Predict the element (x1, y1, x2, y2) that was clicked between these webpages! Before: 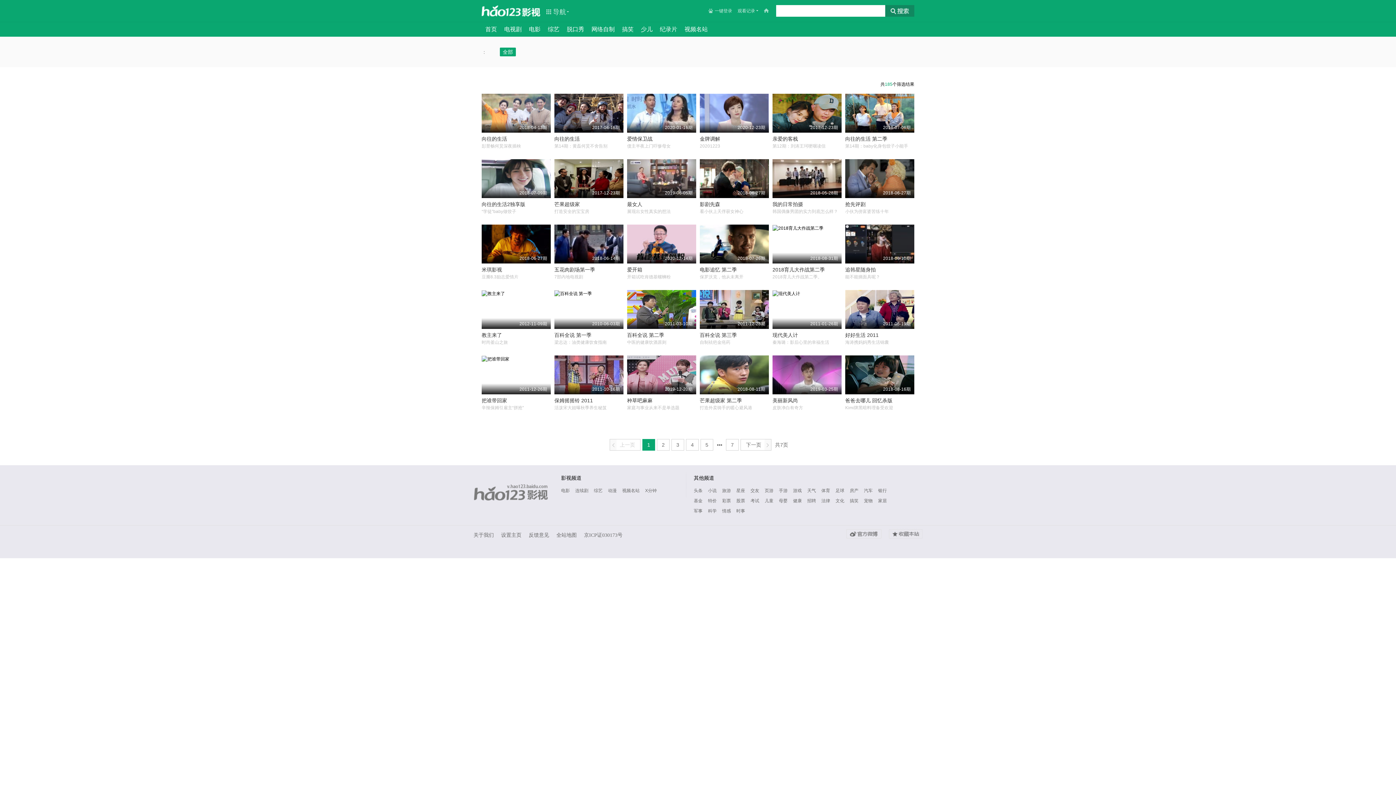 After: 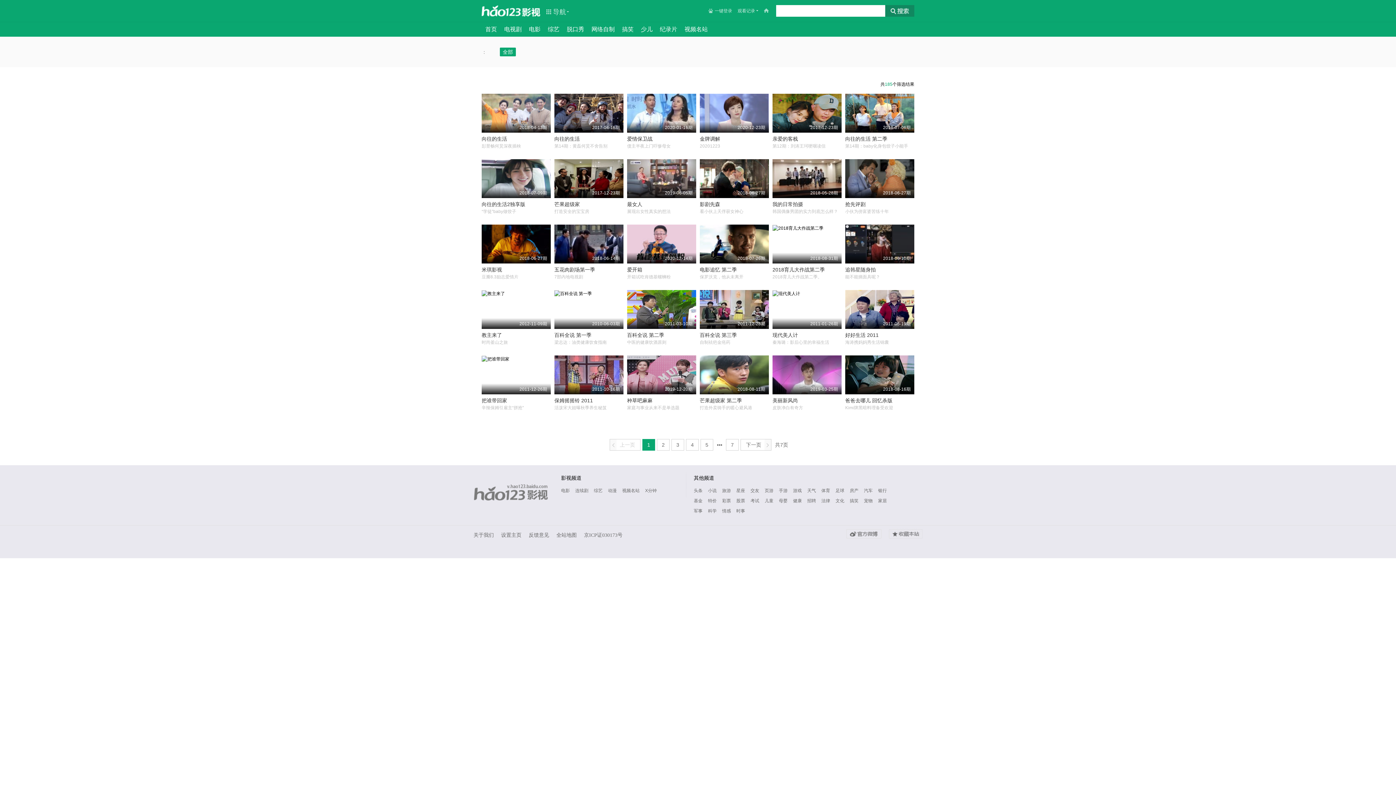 Action: bbox: (481, 5, 521, 16) label: hao123